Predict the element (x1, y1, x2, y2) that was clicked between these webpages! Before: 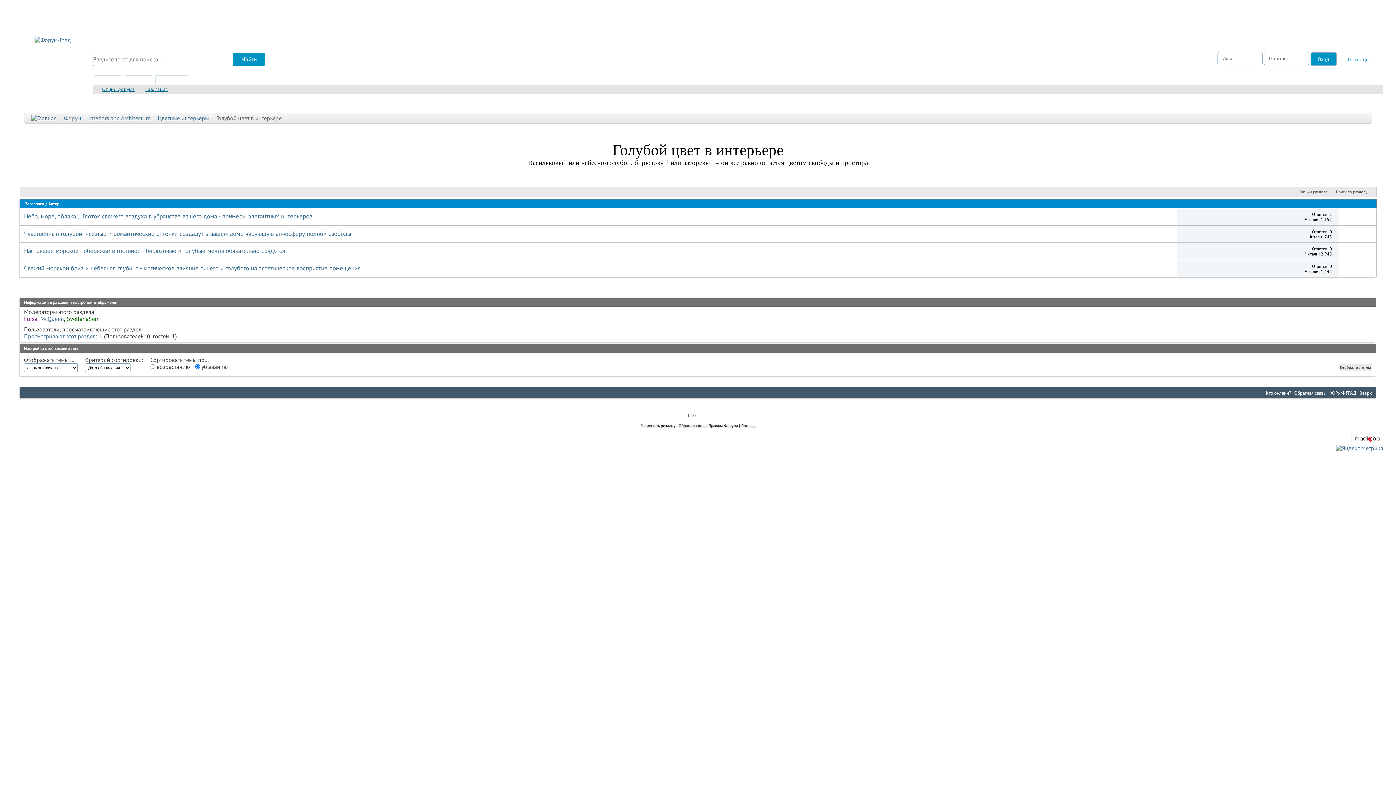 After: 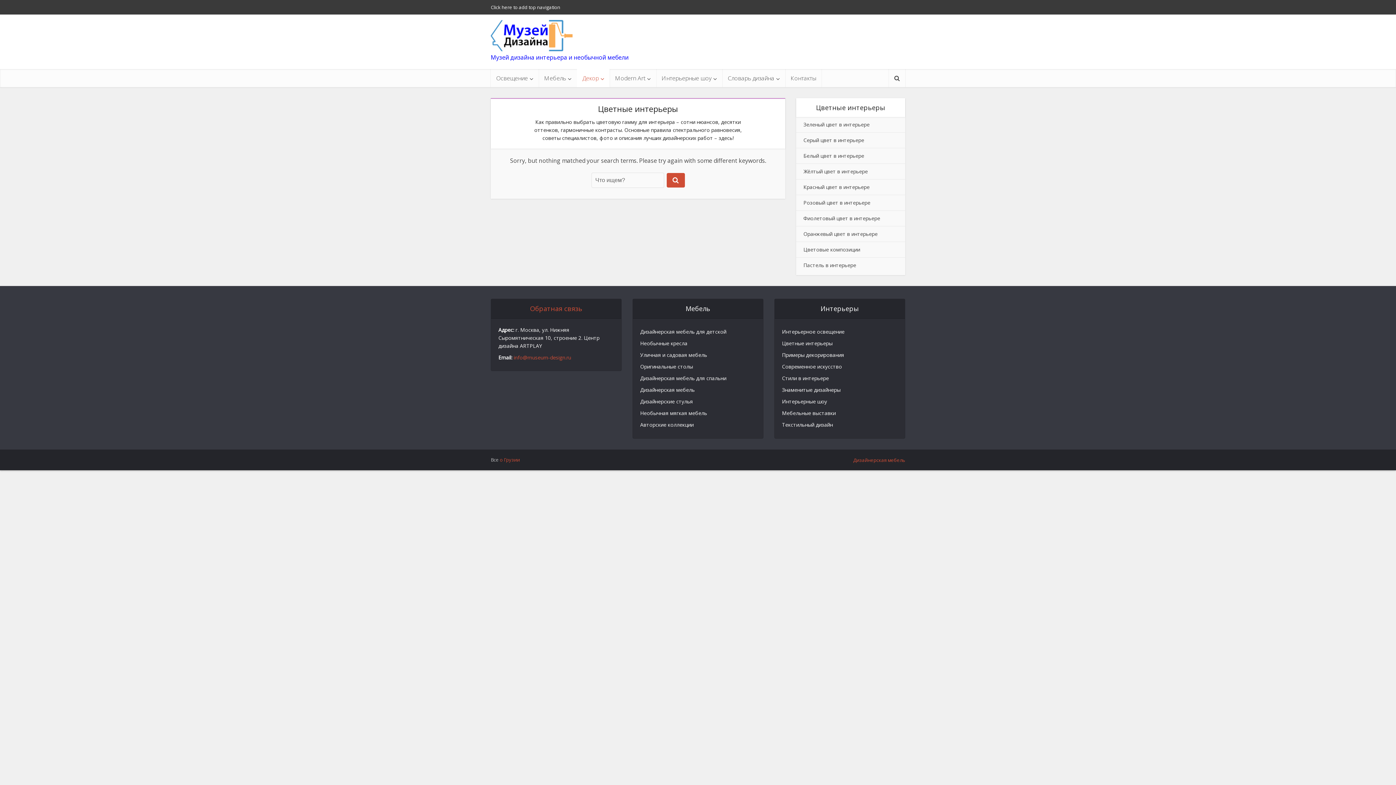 Action: label: Цветные интерьеры bbox: (157, 114, 209, 121)